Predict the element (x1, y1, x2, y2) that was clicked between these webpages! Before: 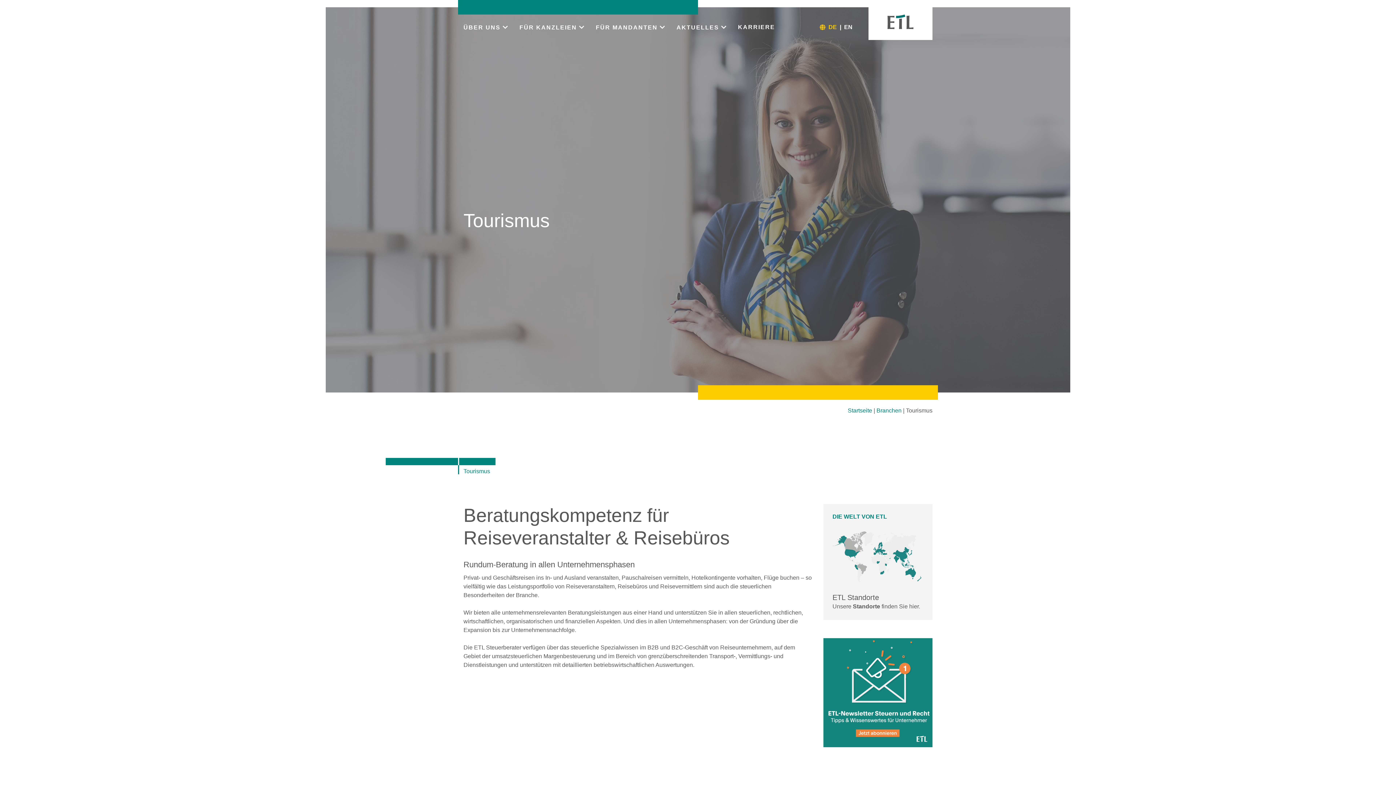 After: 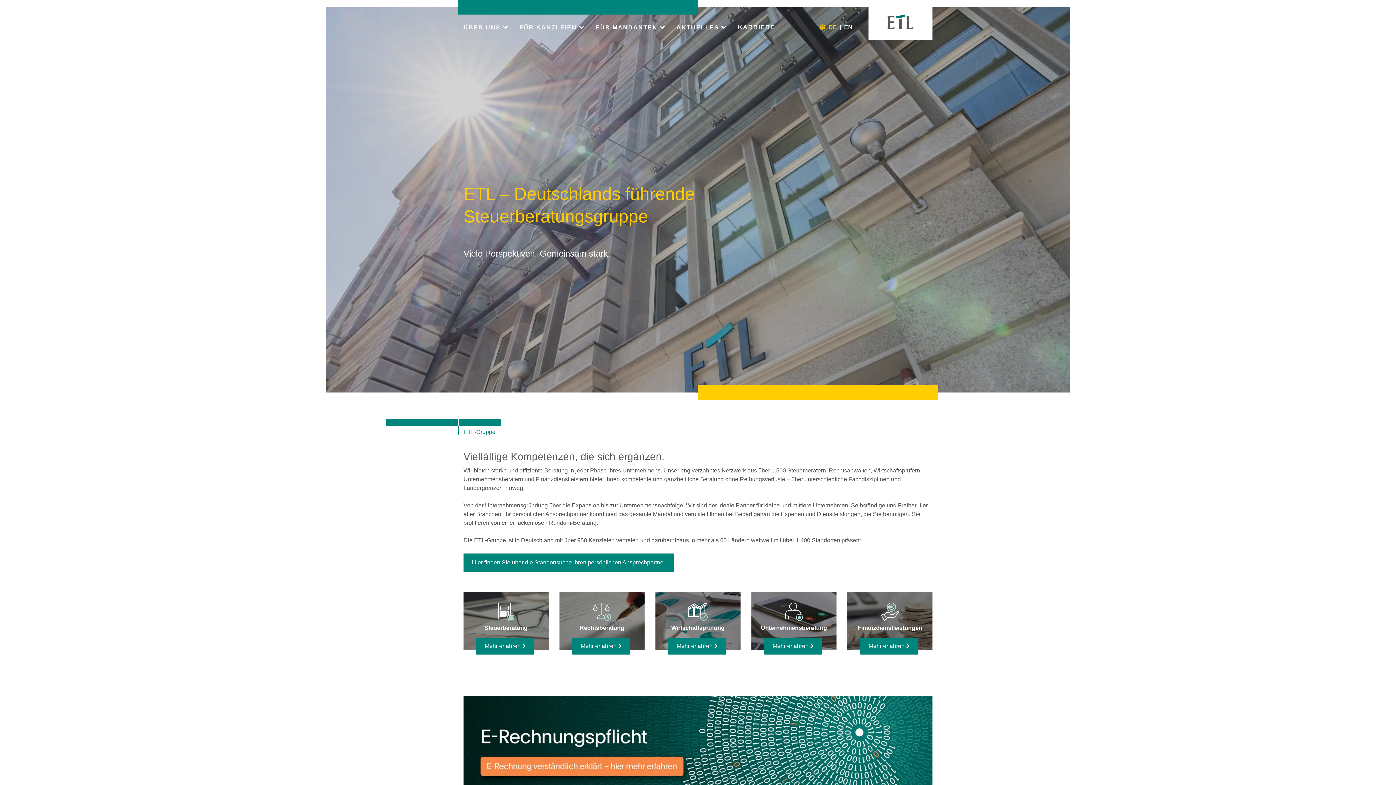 Action: label: Startseite bbox: (848, 407, 872, 413)